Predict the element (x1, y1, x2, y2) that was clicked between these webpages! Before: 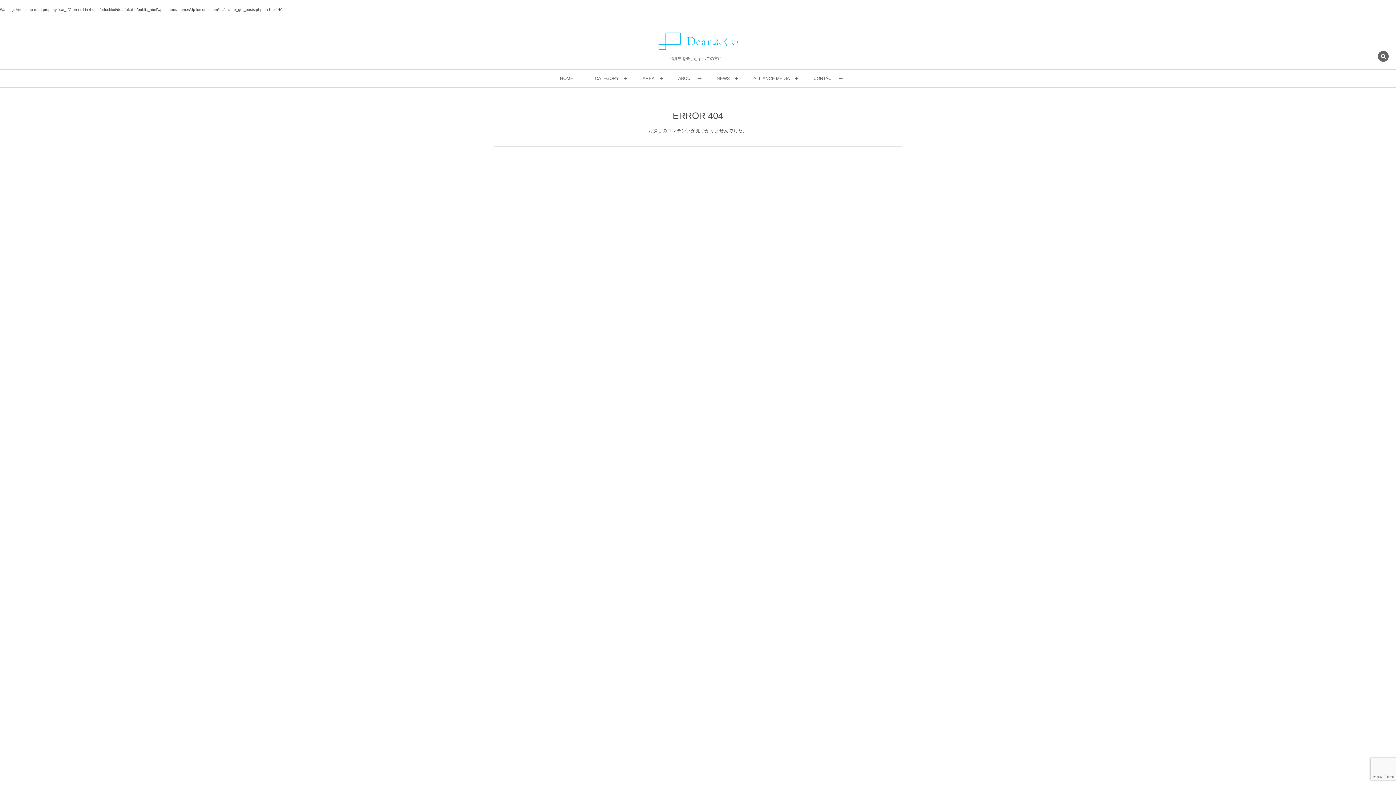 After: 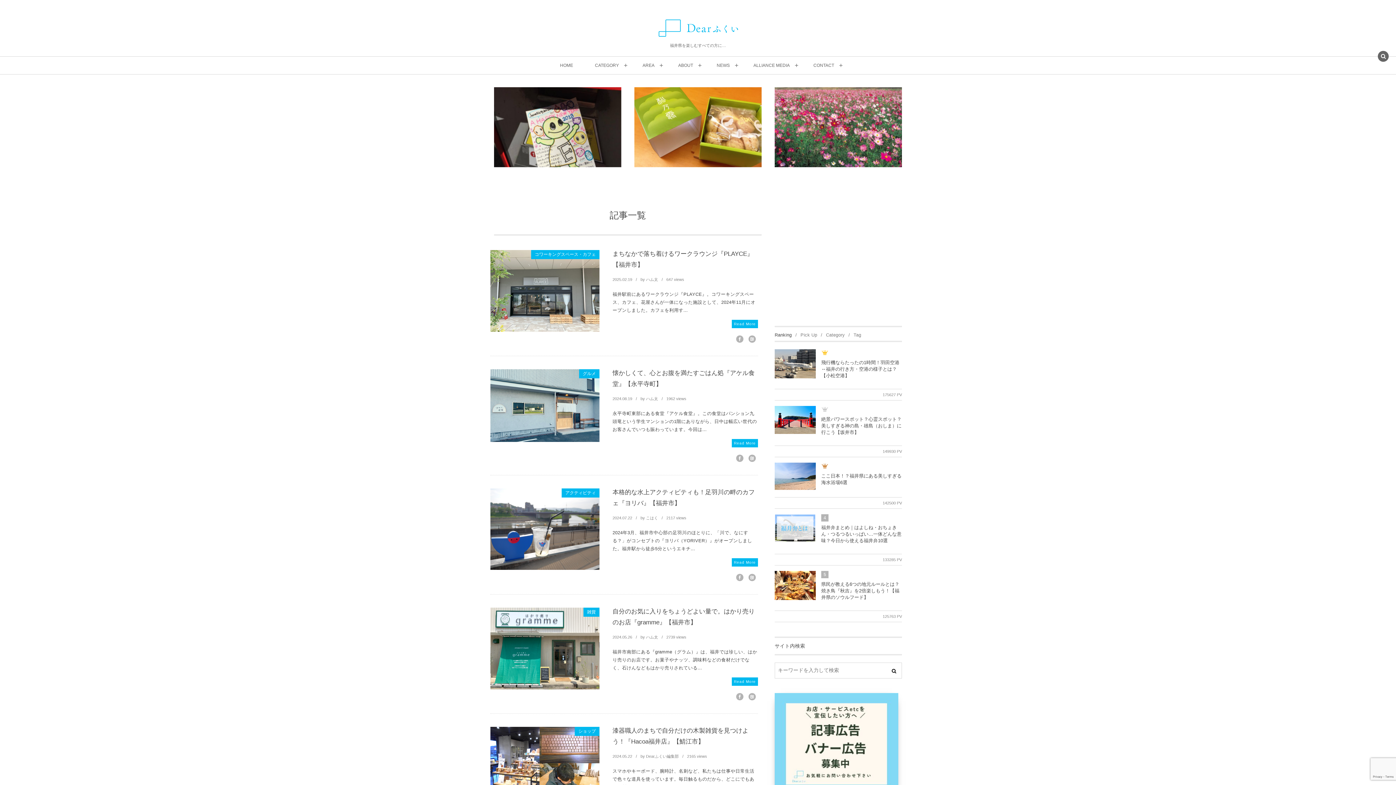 Action: bbox: (560, 69, 573, 88) label: HOME